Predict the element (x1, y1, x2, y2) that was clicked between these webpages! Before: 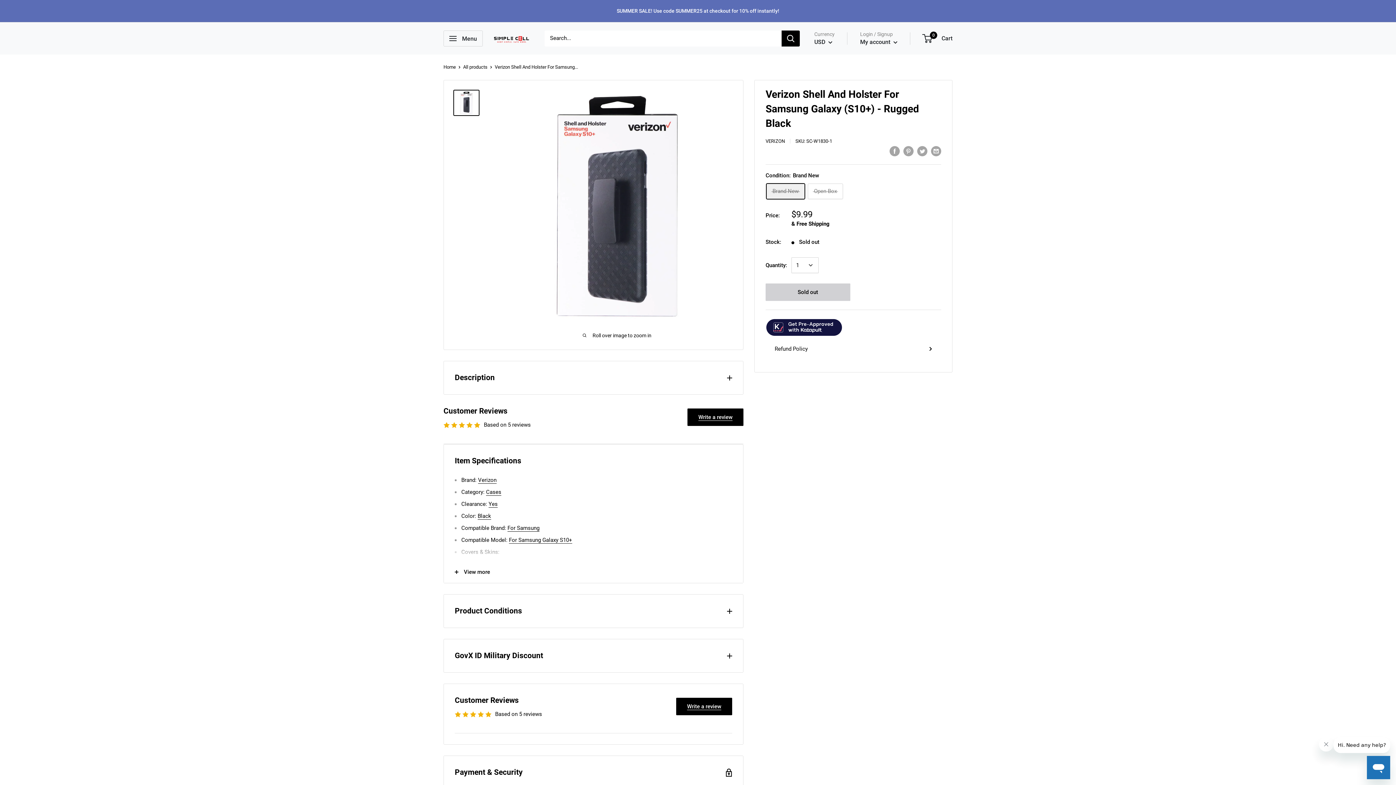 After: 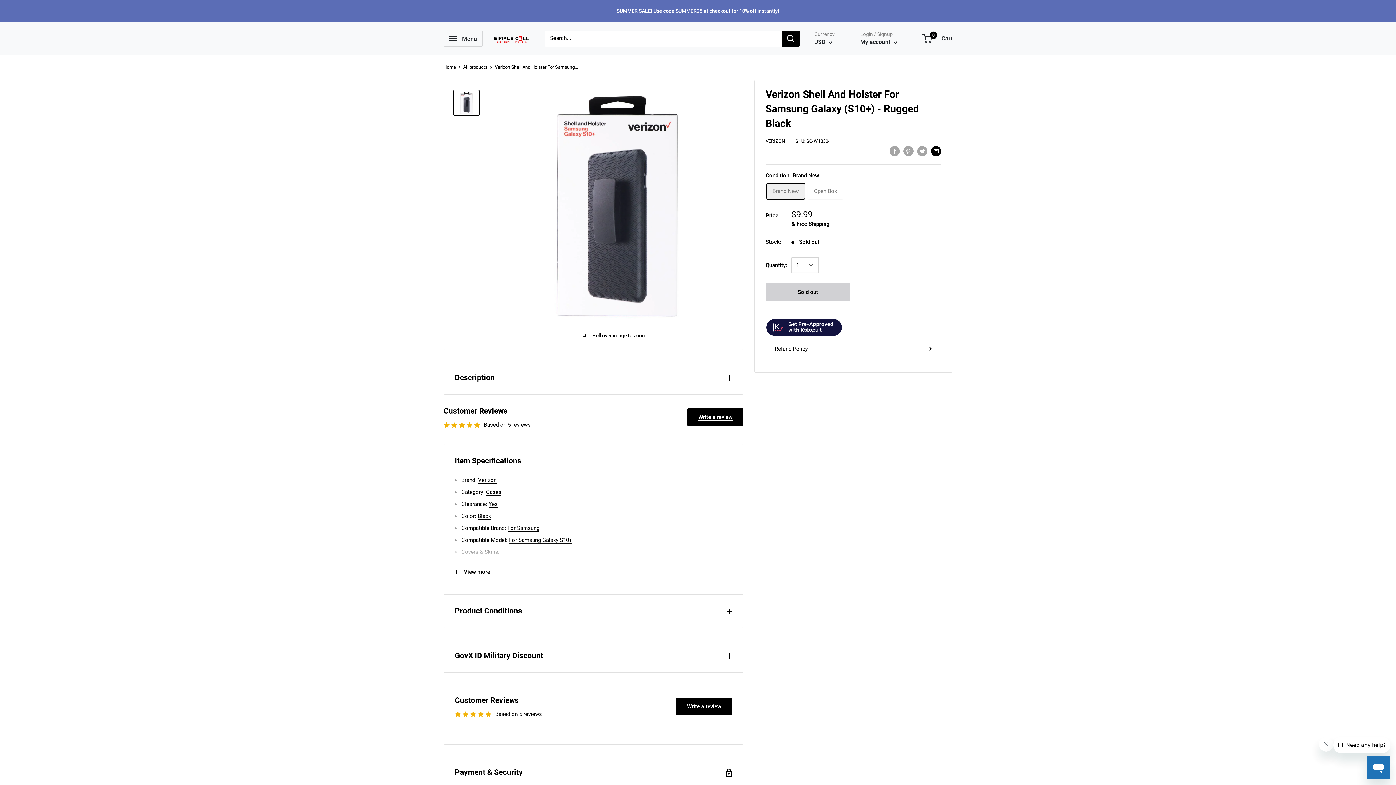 Action: label: Share by email bbox: (931, 145, 941, 156)